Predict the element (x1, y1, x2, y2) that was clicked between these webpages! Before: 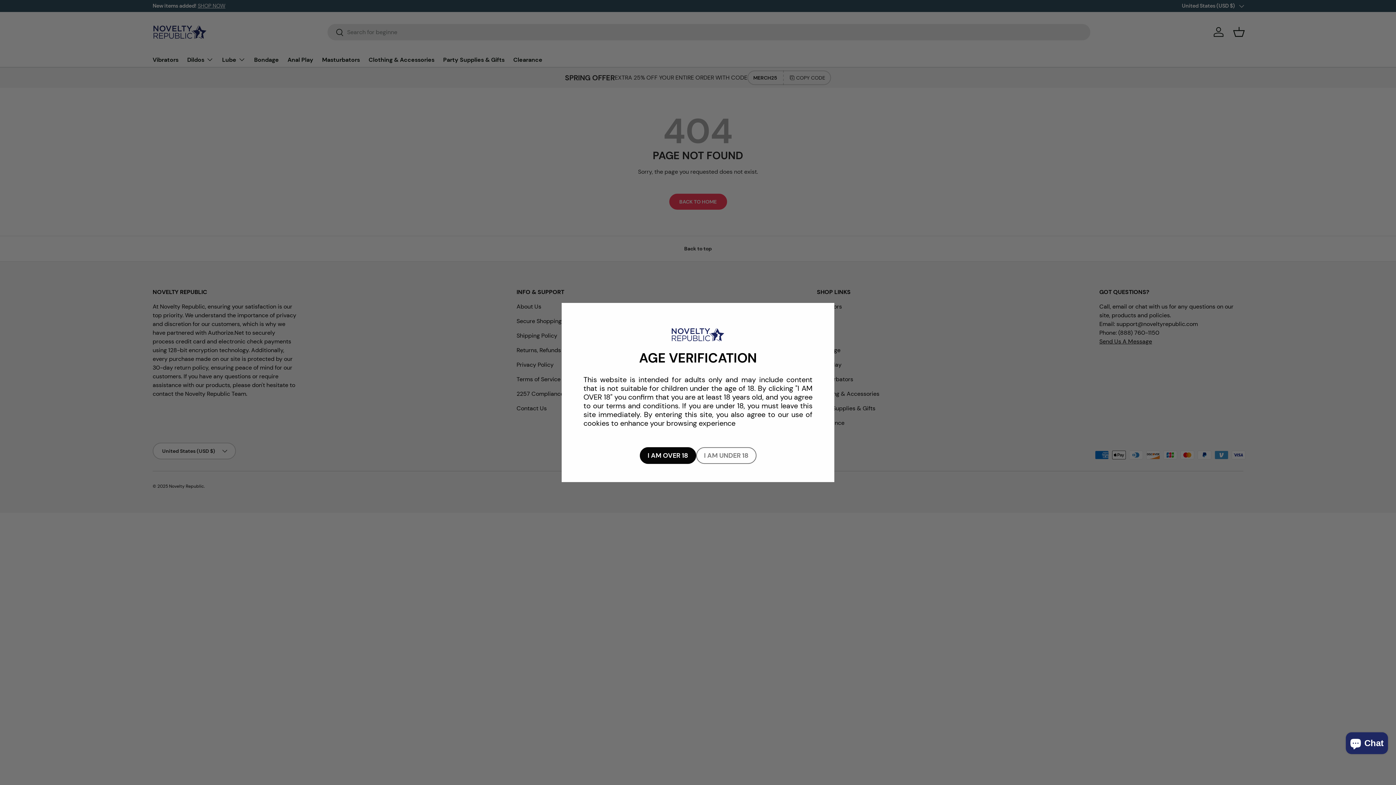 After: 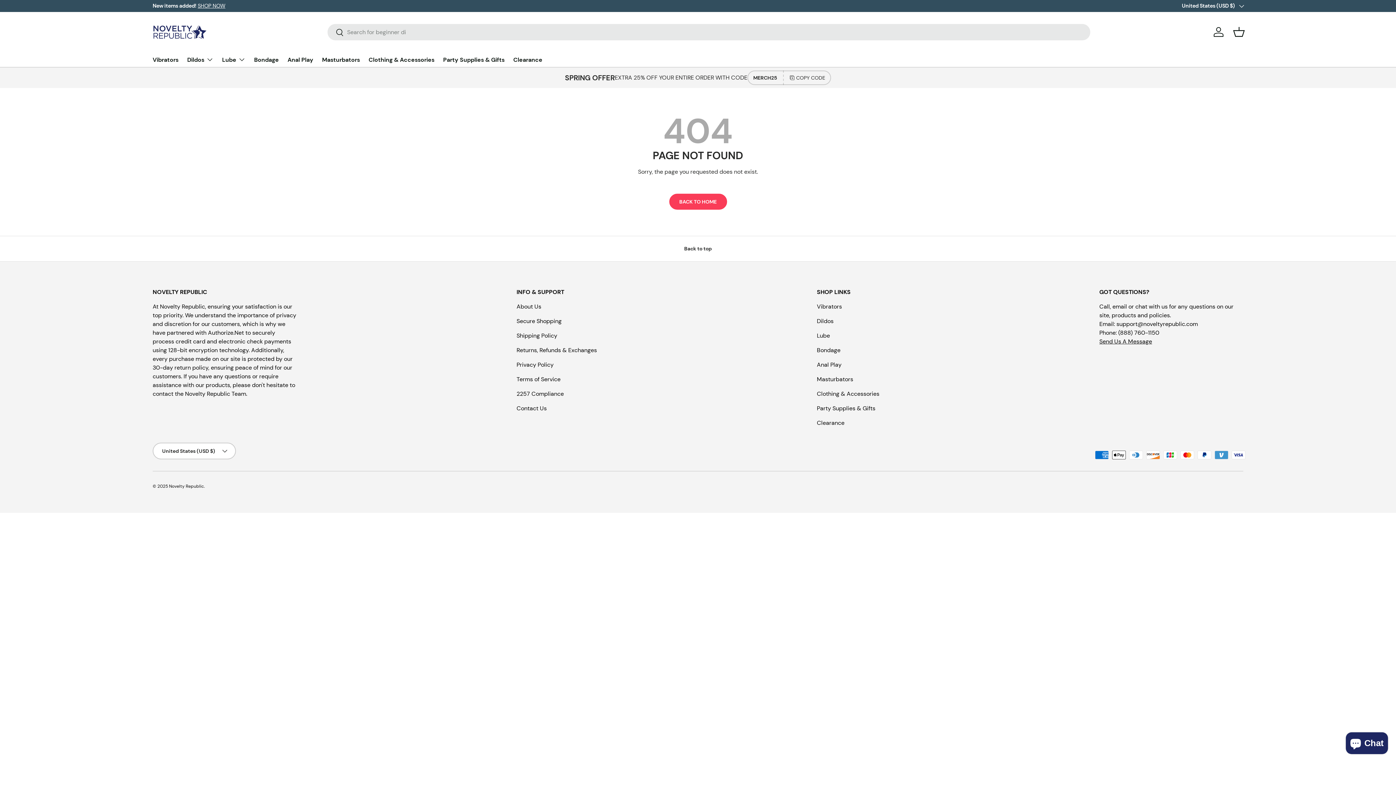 Action: label: I AM OVER 18 bbox: (639, 447, 696, 464)